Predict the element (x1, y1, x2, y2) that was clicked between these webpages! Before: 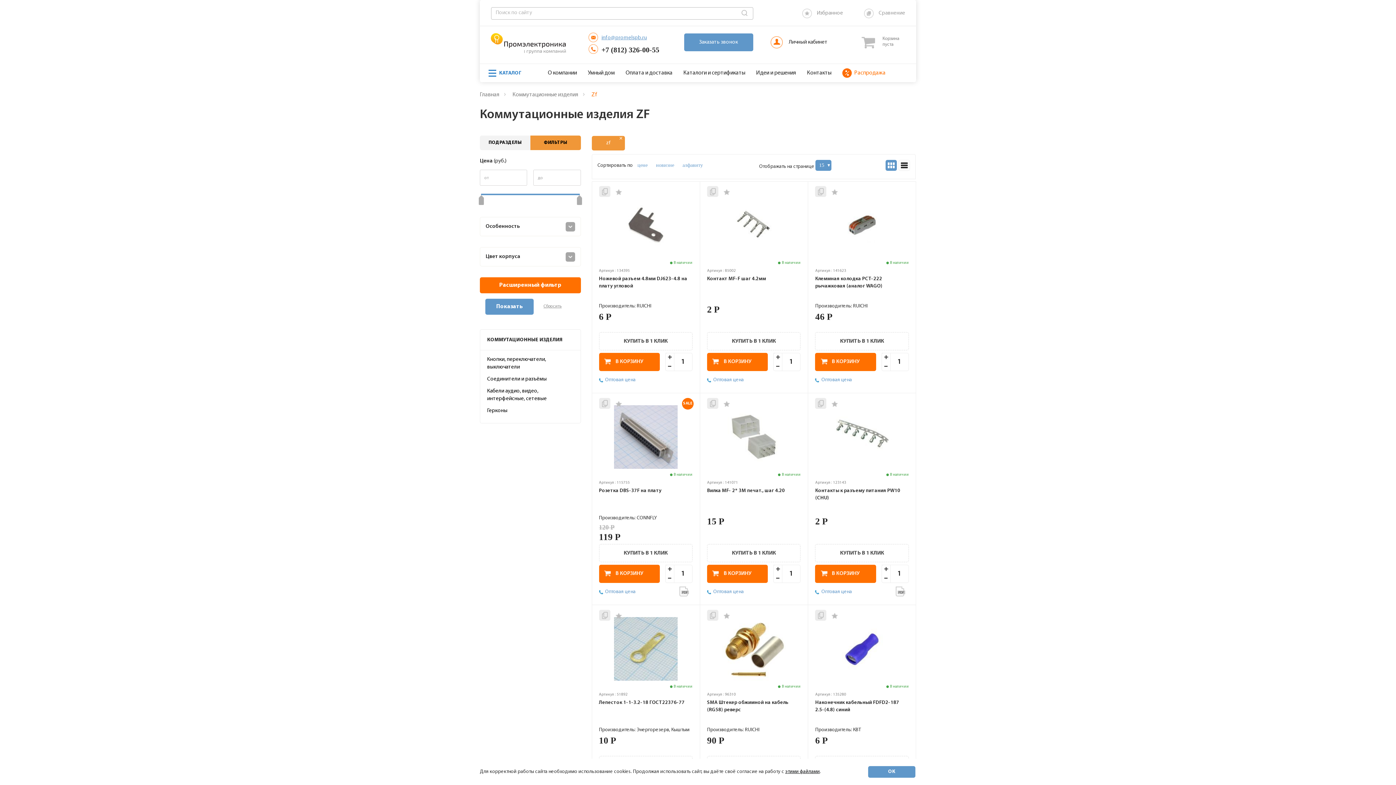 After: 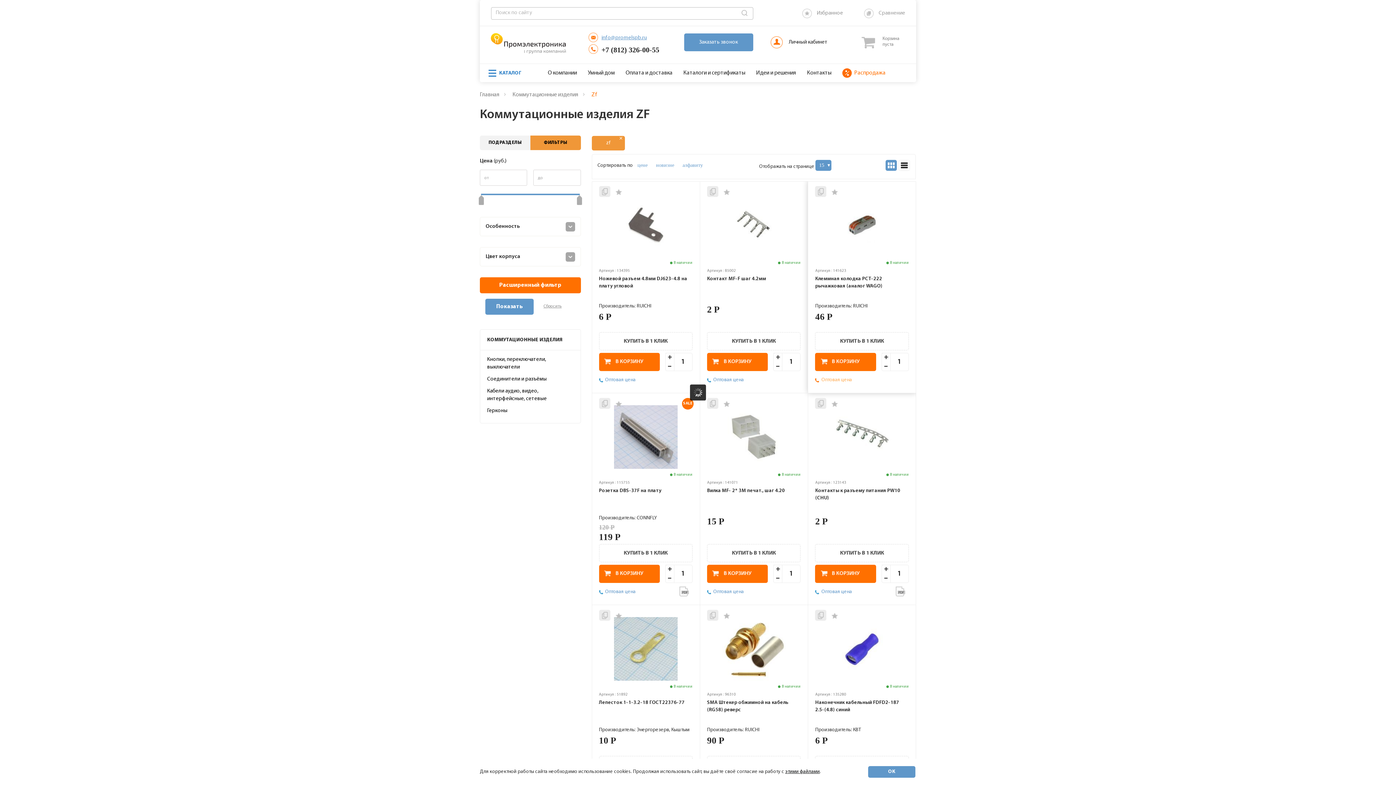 Action: label: Оптовая цена bbox: (815, 376, 852, 384)